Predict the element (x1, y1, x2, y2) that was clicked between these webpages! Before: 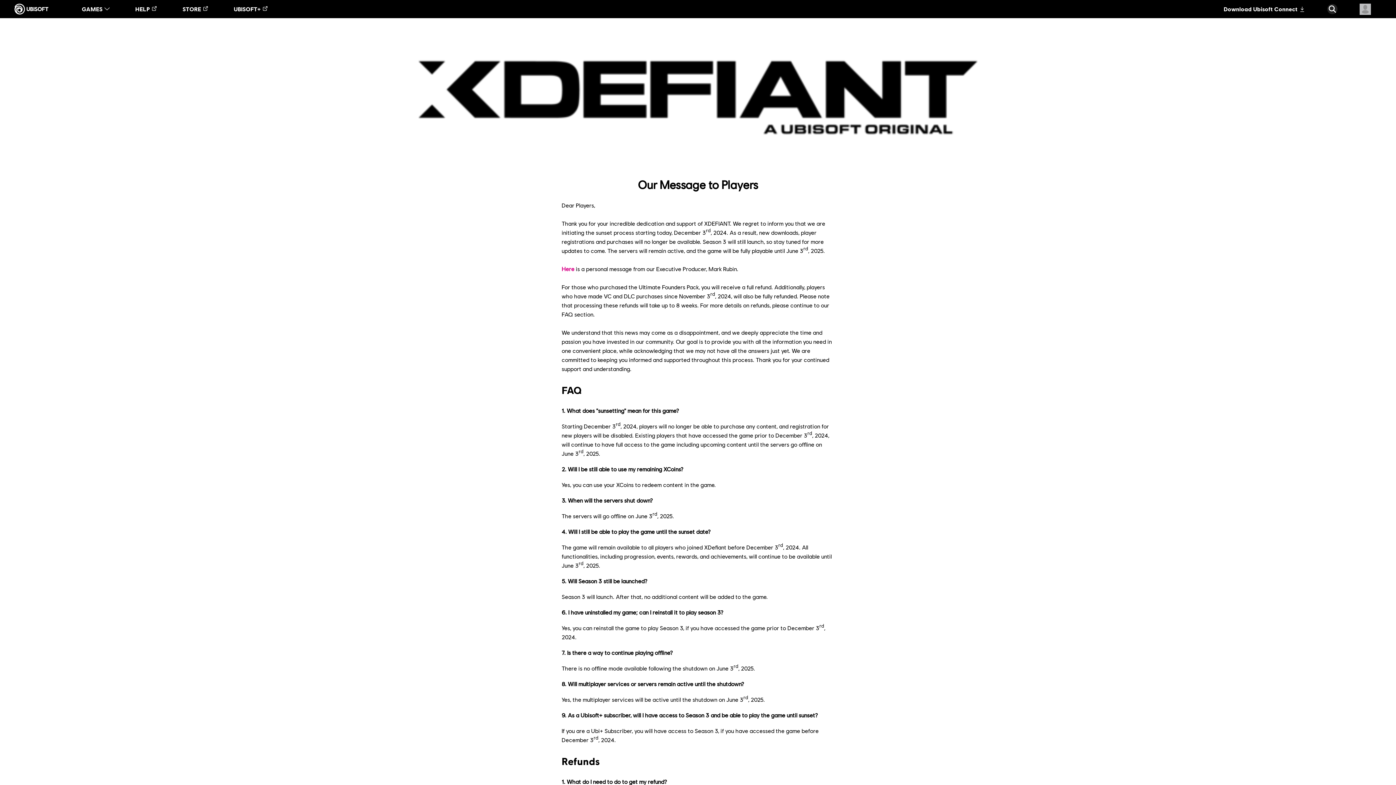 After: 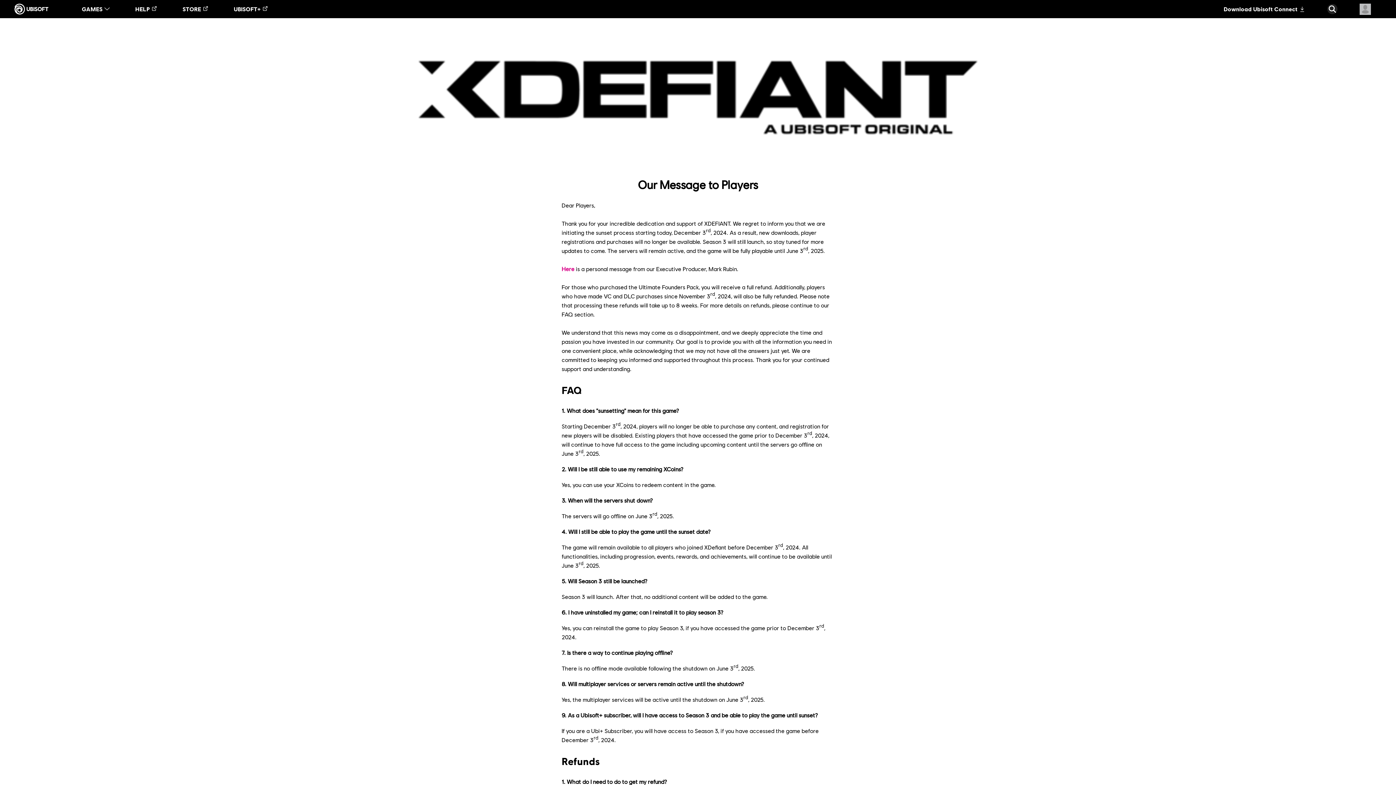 Action: bbox: (561, 265, 574, 272) label: Here